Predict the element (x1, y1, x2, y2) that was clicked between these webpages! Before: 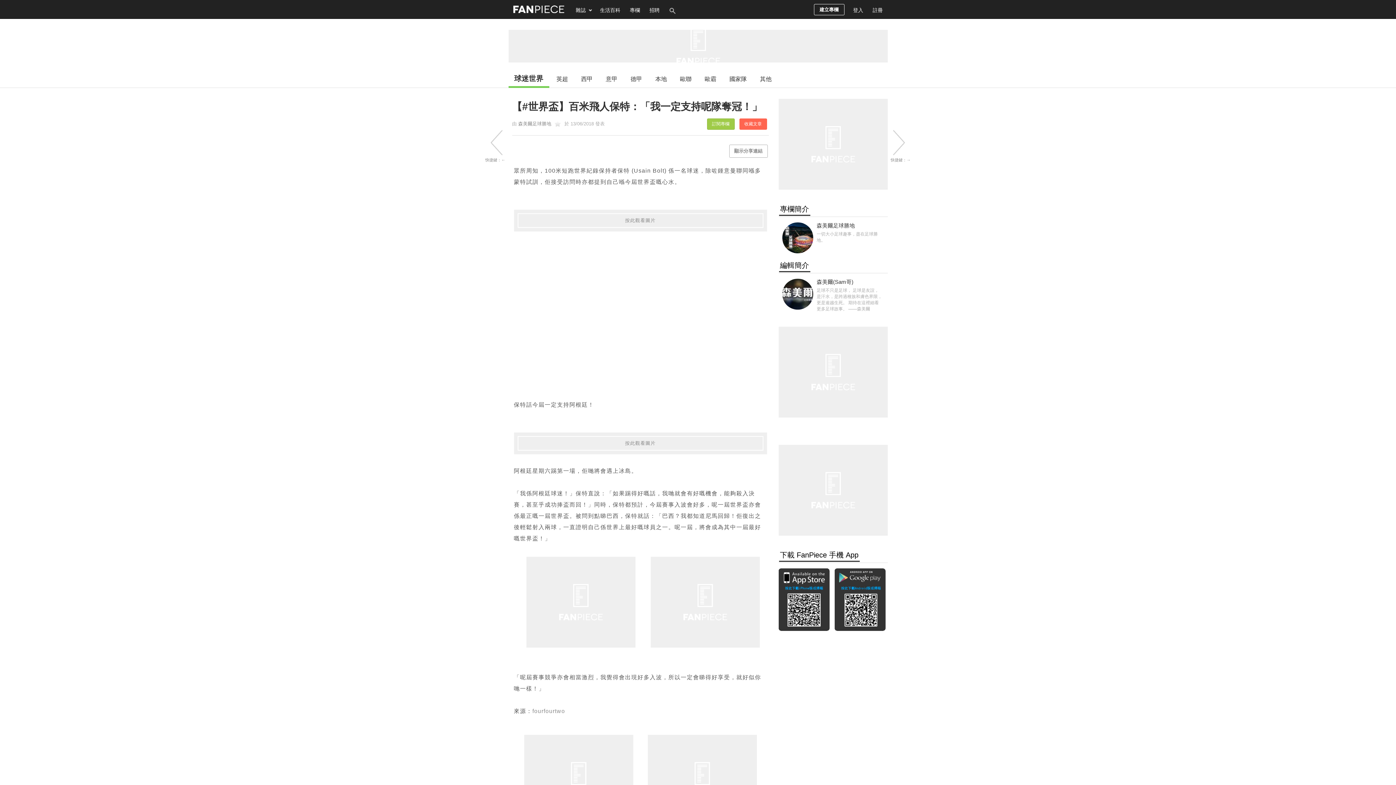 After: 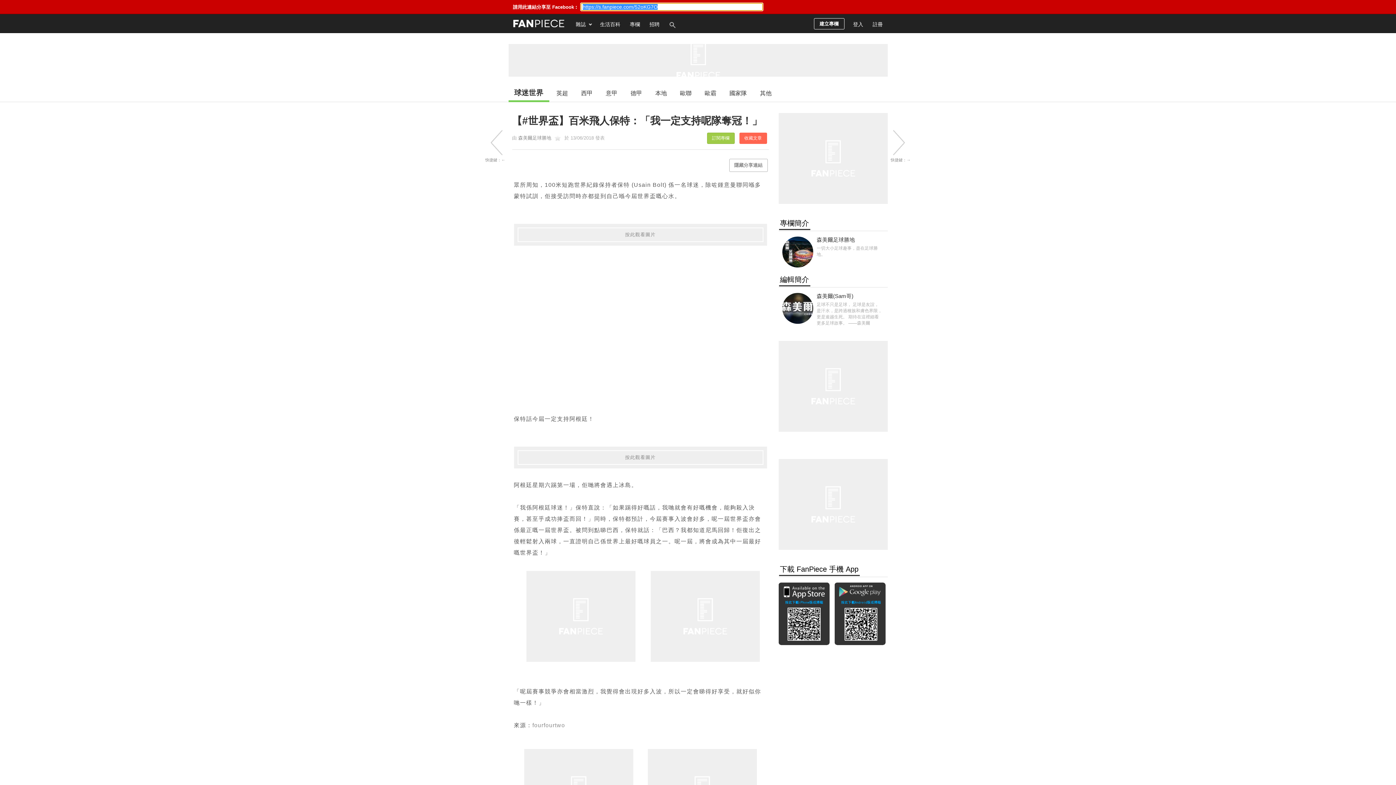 Action: label: 顯示分享連結 bbox: (729, 144, 767, 157)